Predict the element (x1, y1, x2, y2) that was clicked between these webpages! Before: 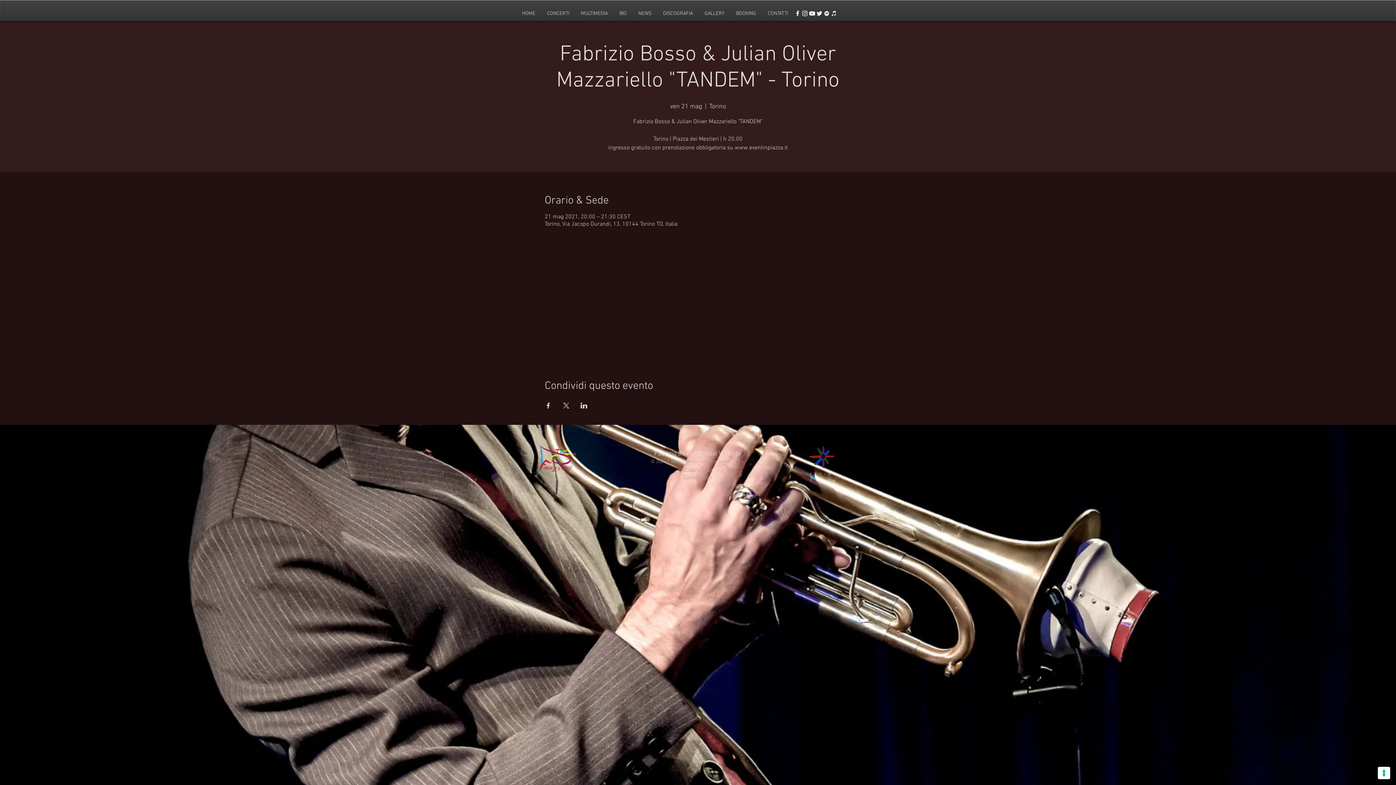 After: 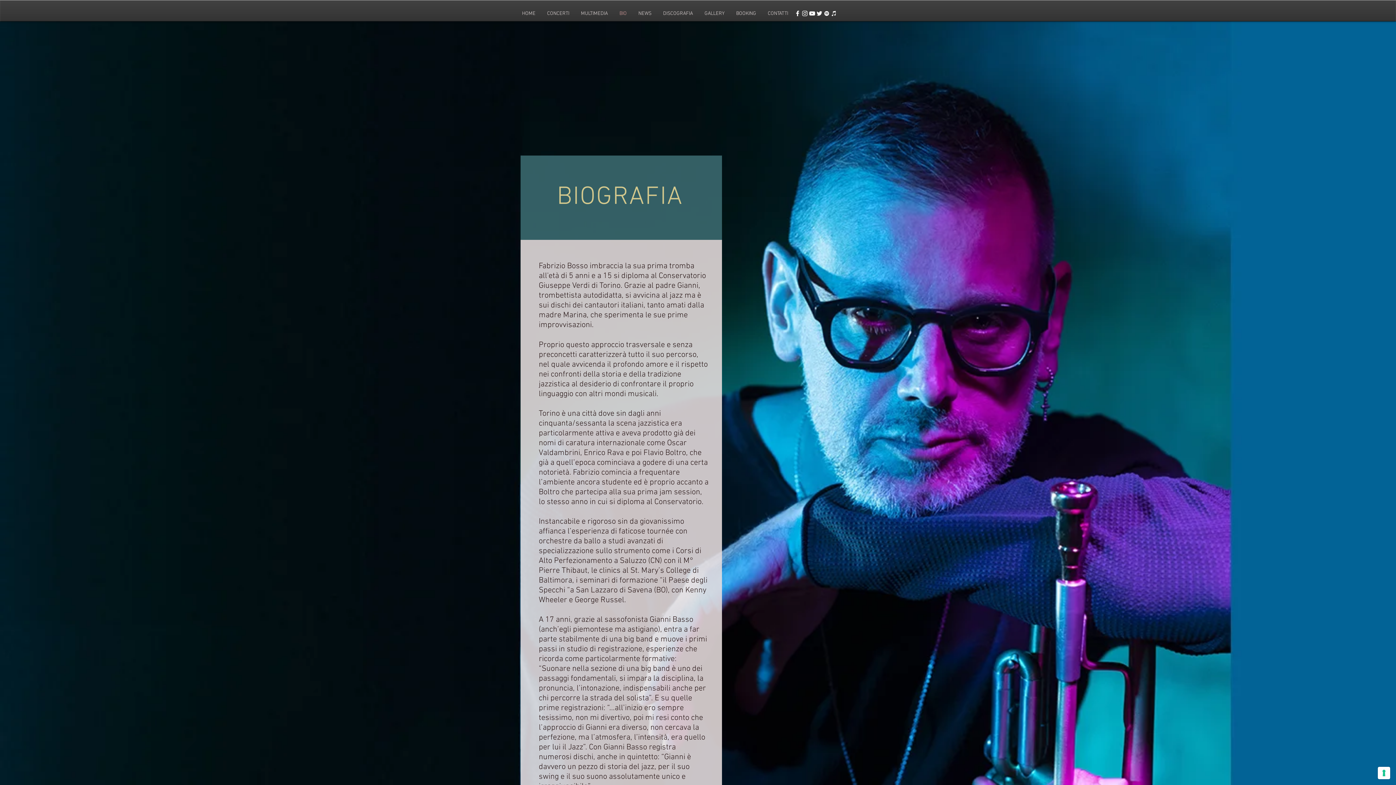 Action: label: BIO bbox: (613, 6, 632, 21)